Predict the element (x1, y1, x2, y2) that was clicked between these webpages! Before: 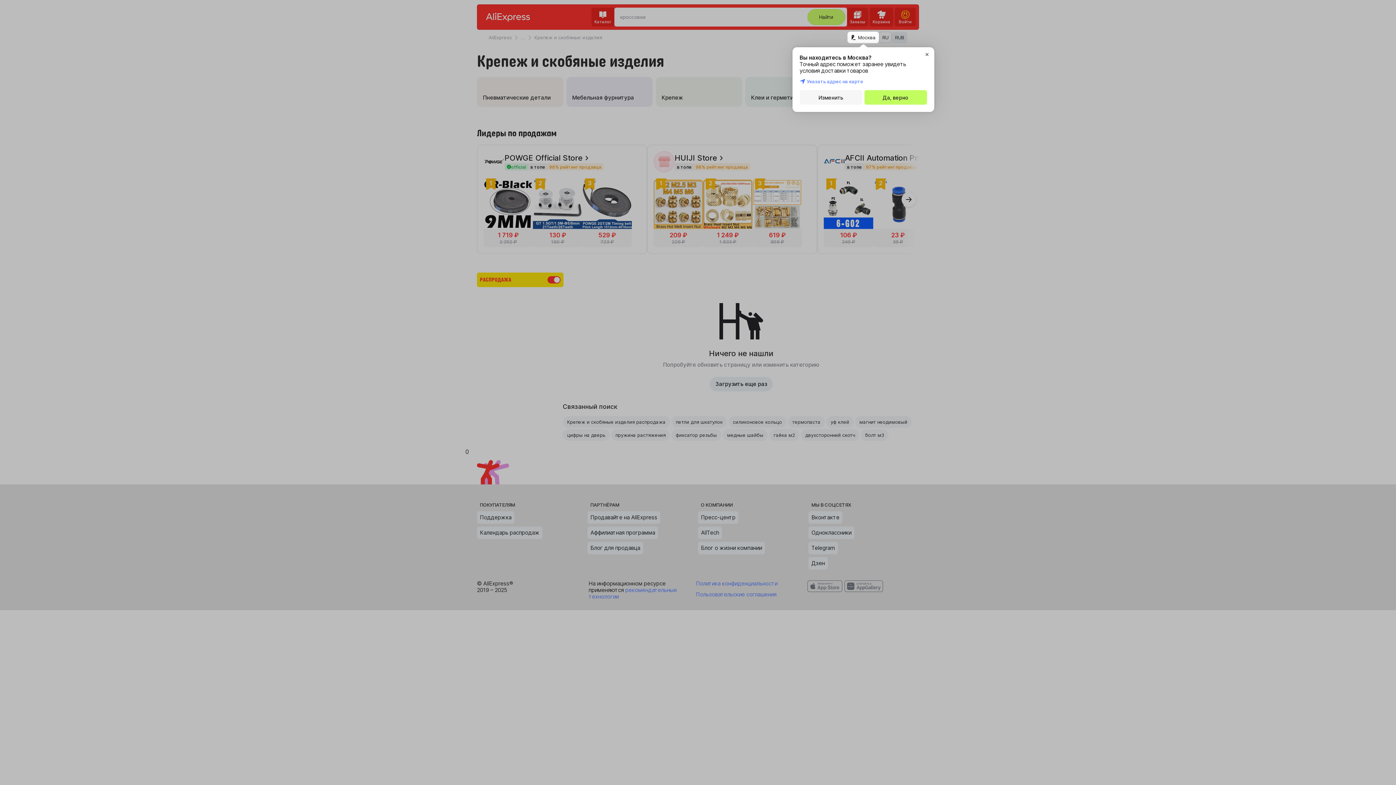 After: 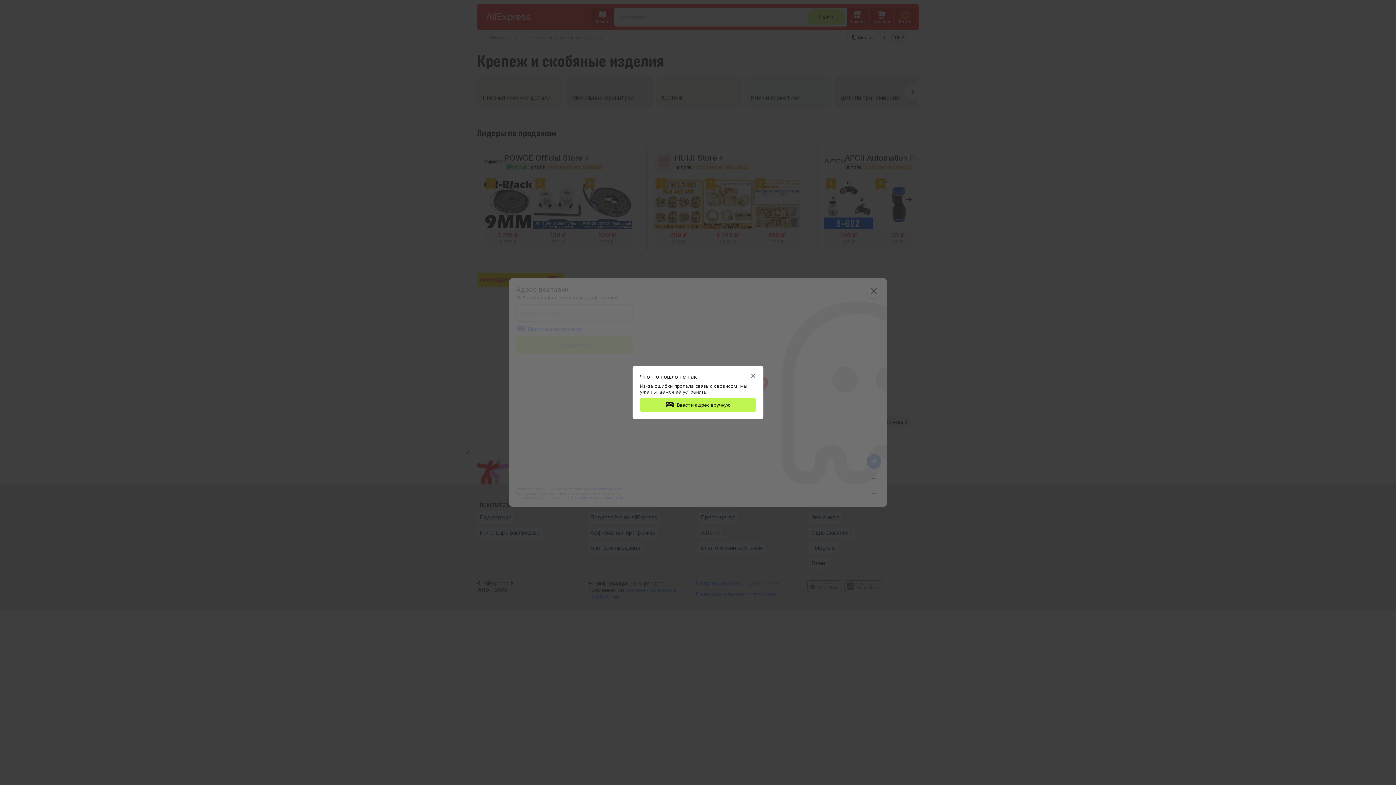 Action: label: Изменить bbox: (799, 90, 862, 104)